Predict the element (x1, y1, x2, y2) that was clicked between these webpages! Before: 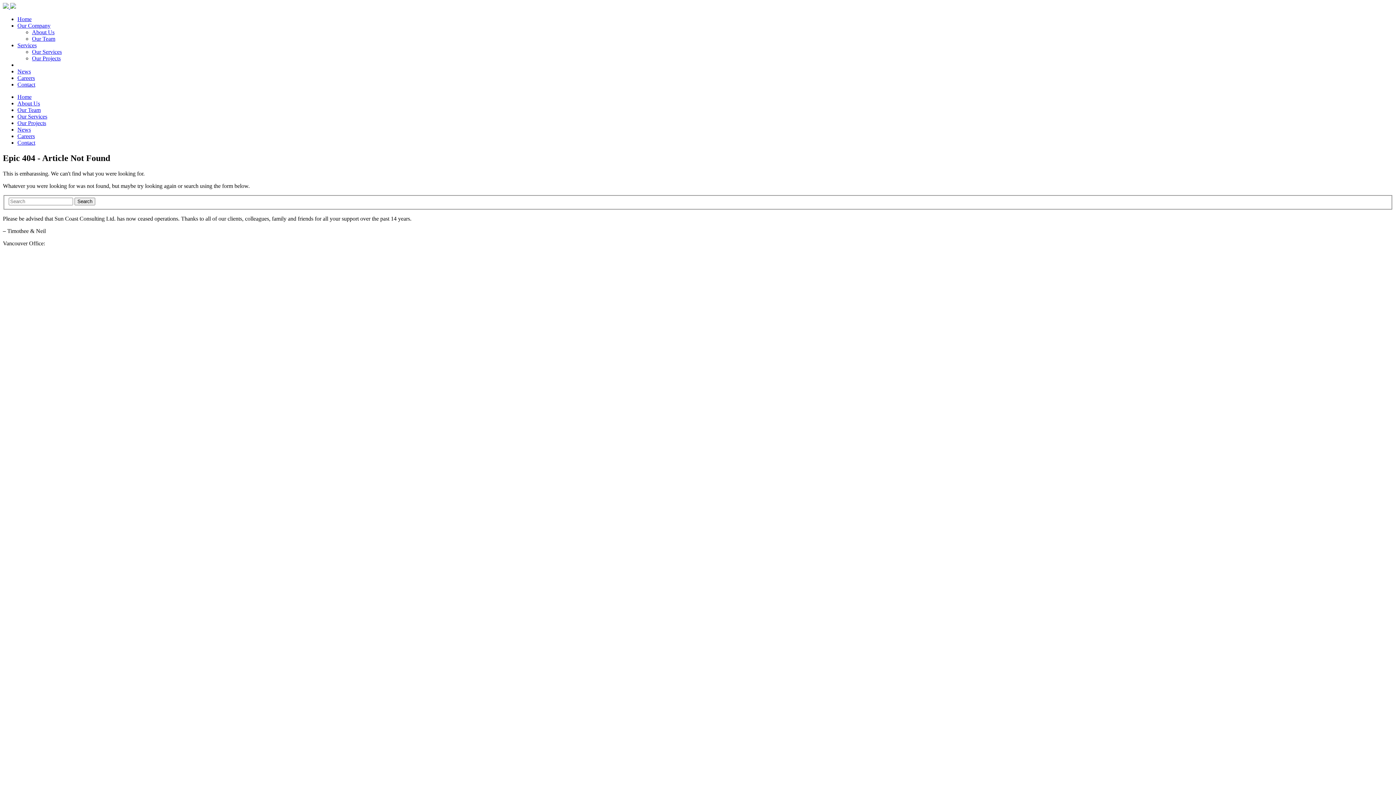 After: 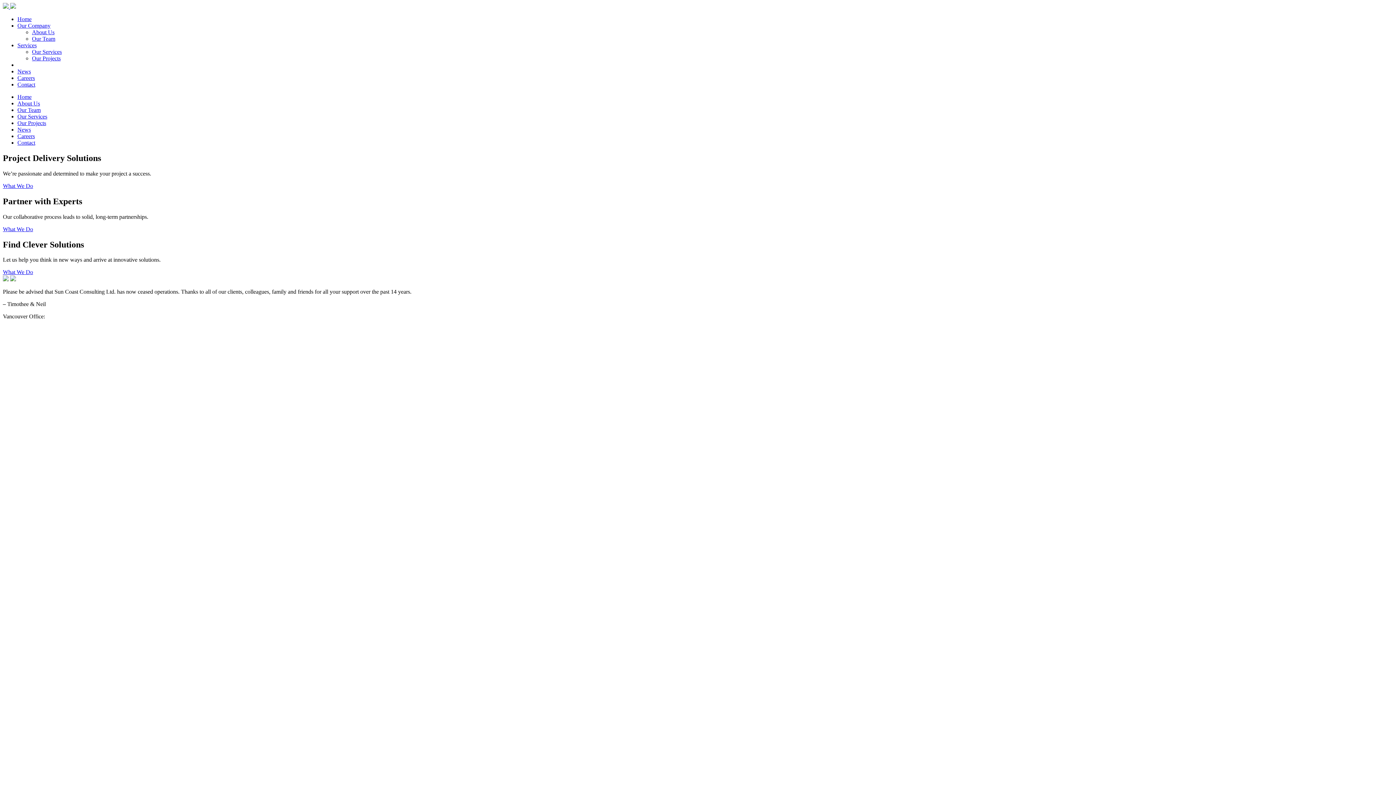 Action: bbox: (17, 16, 31, 22) label: Home